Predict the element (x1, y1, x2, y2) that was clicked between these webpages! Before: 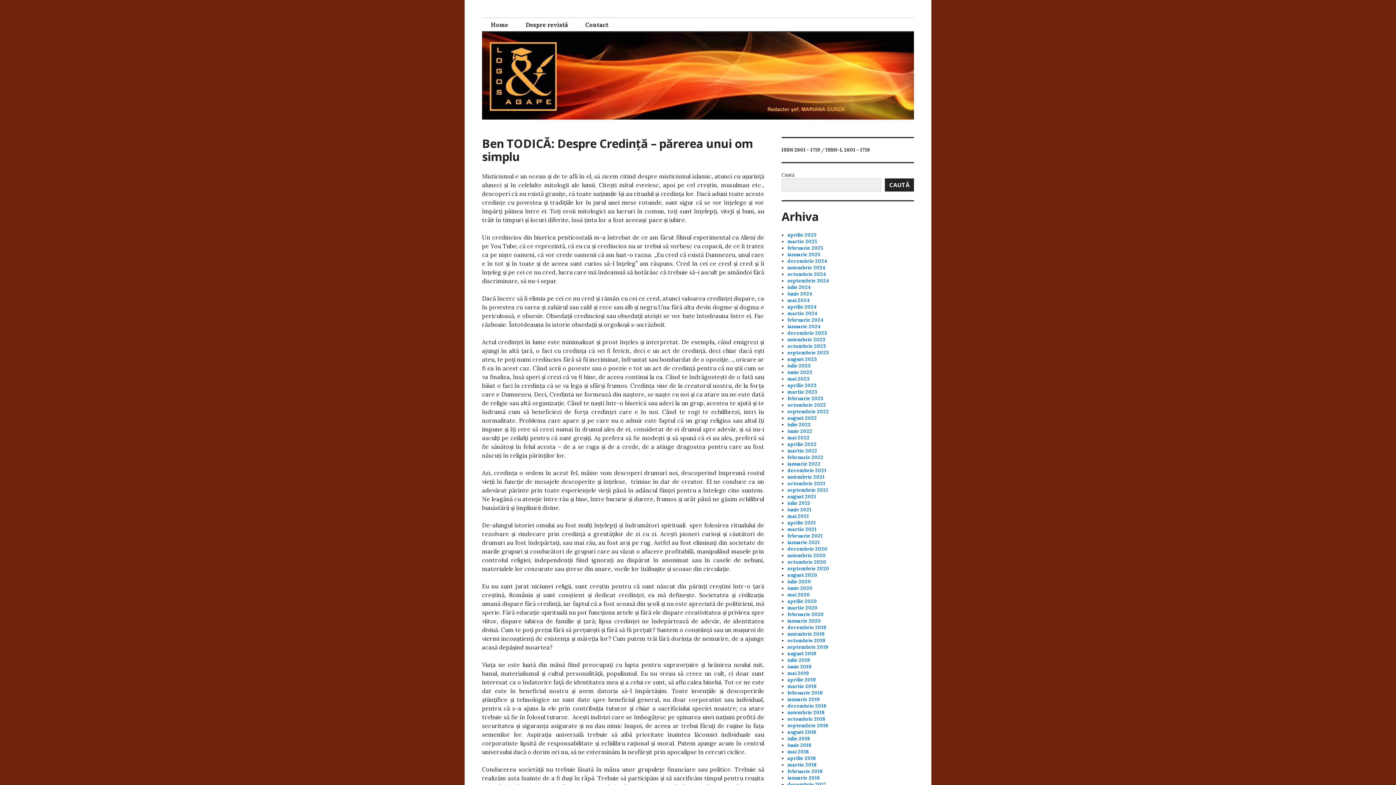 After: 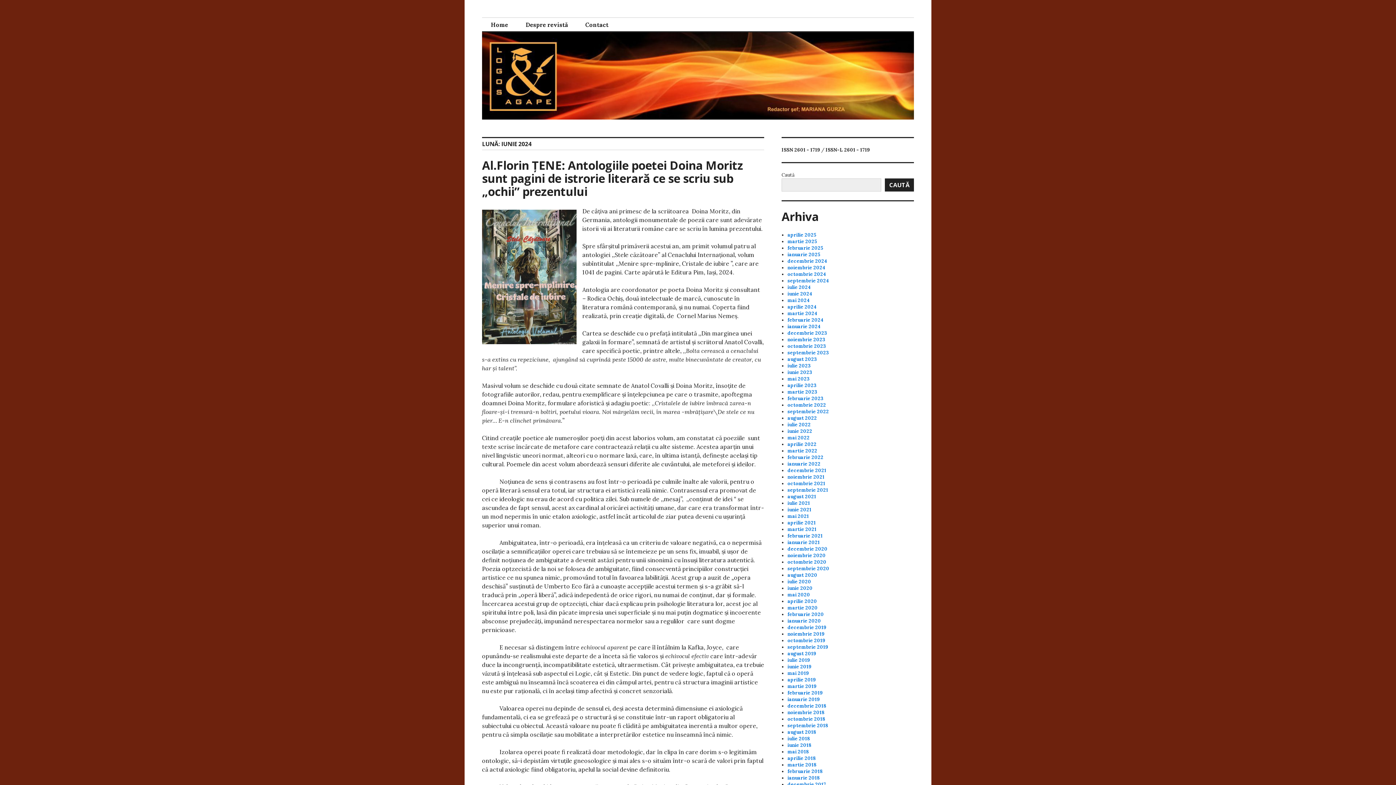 Action: bbox: (787, 290, 812, 297) label: iunie 2024